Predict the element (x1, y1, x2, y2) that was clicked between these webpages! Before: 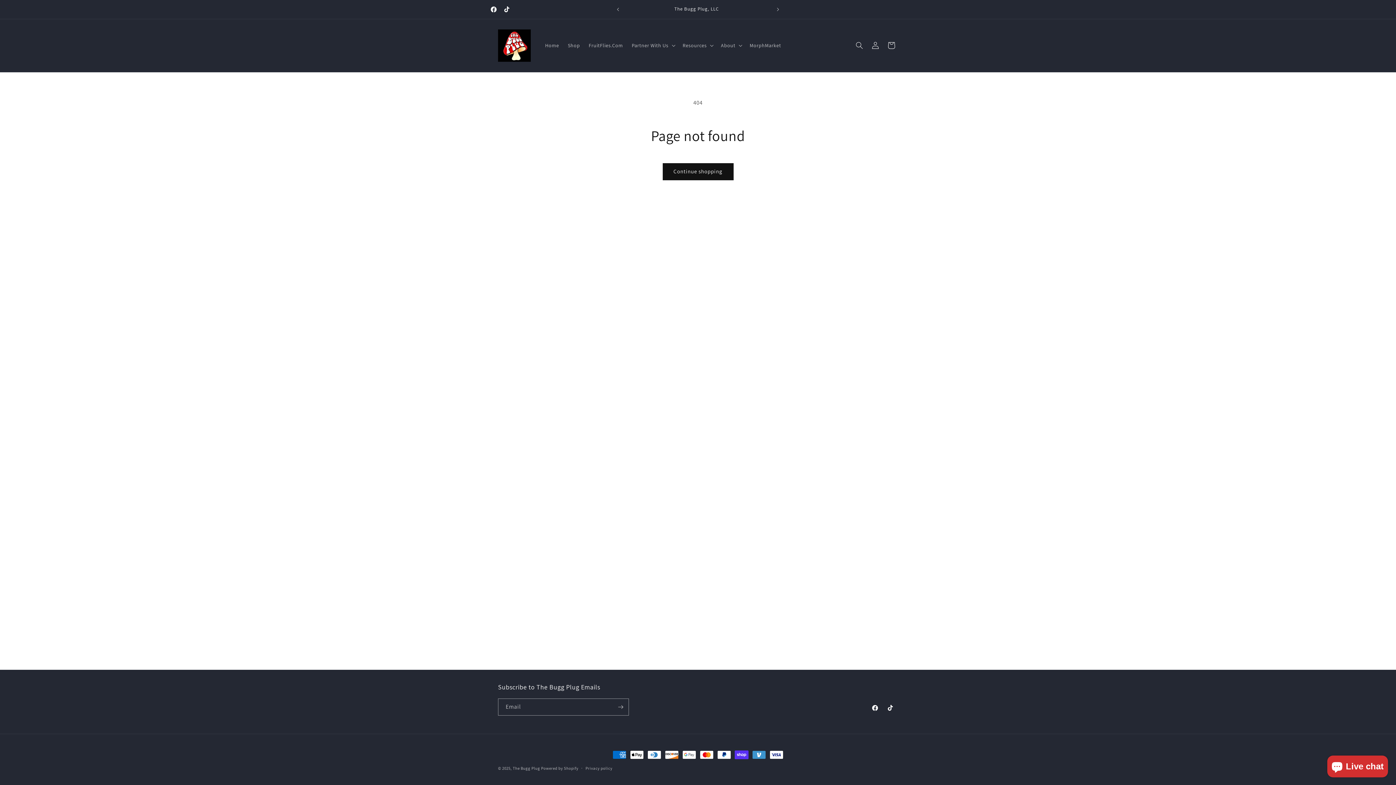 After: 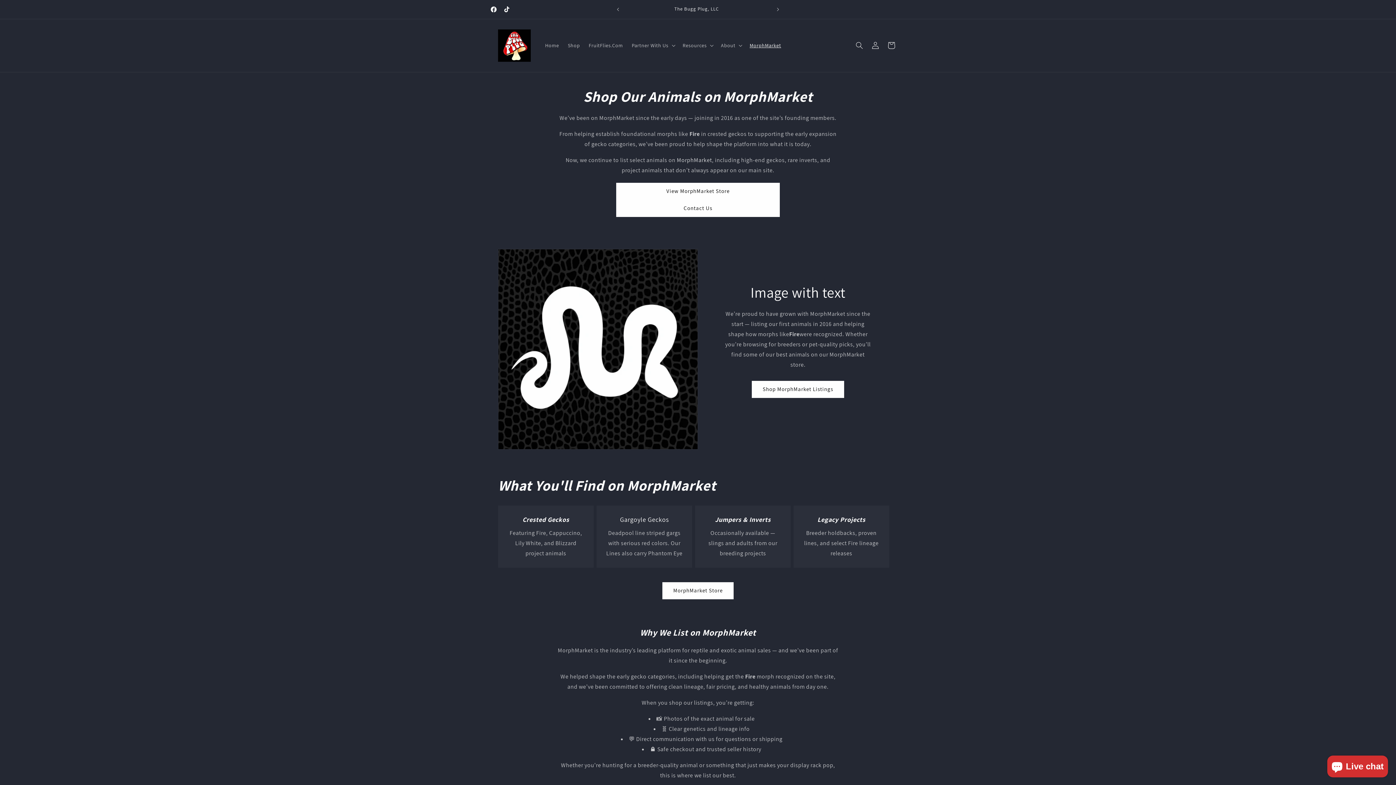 Action: label: MorphMarket bbox: (745, 37, 785, 53)